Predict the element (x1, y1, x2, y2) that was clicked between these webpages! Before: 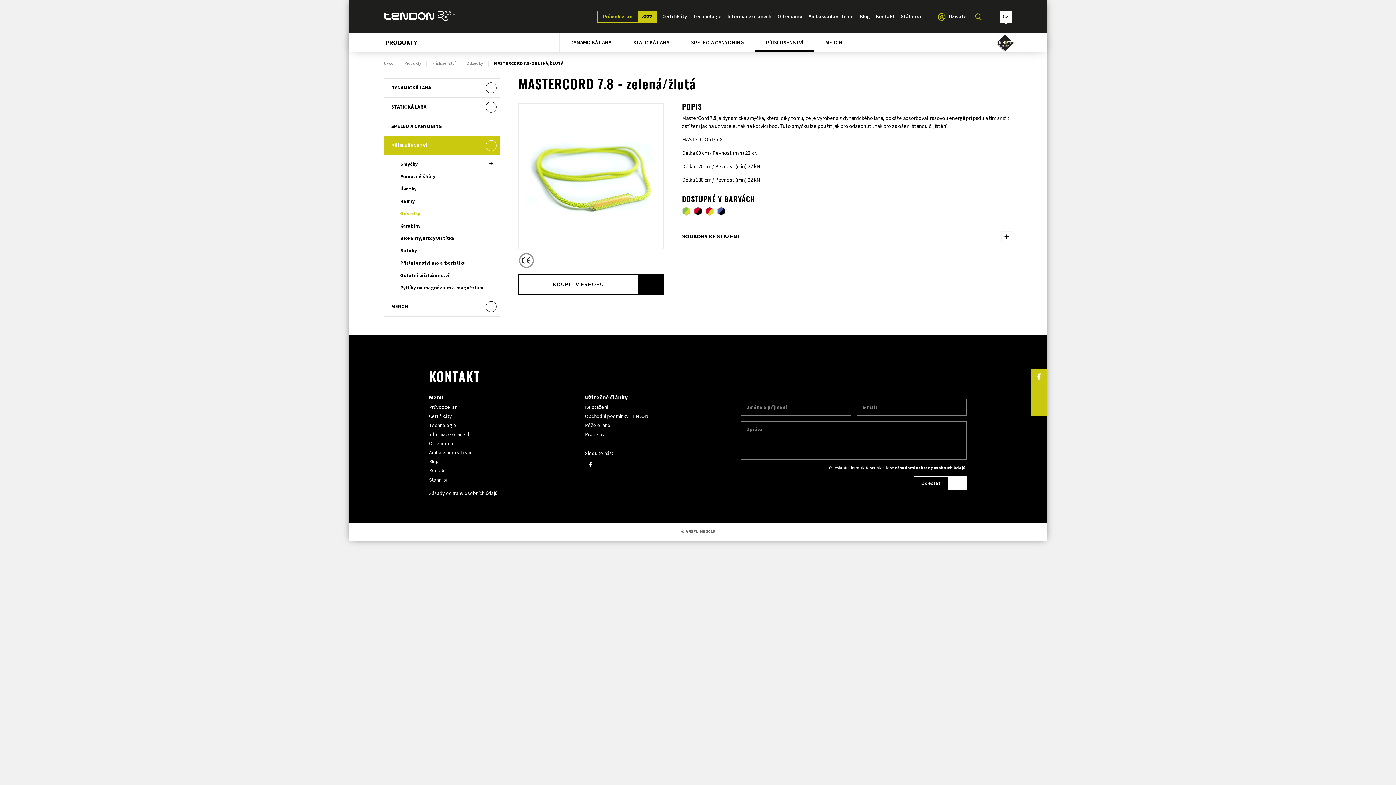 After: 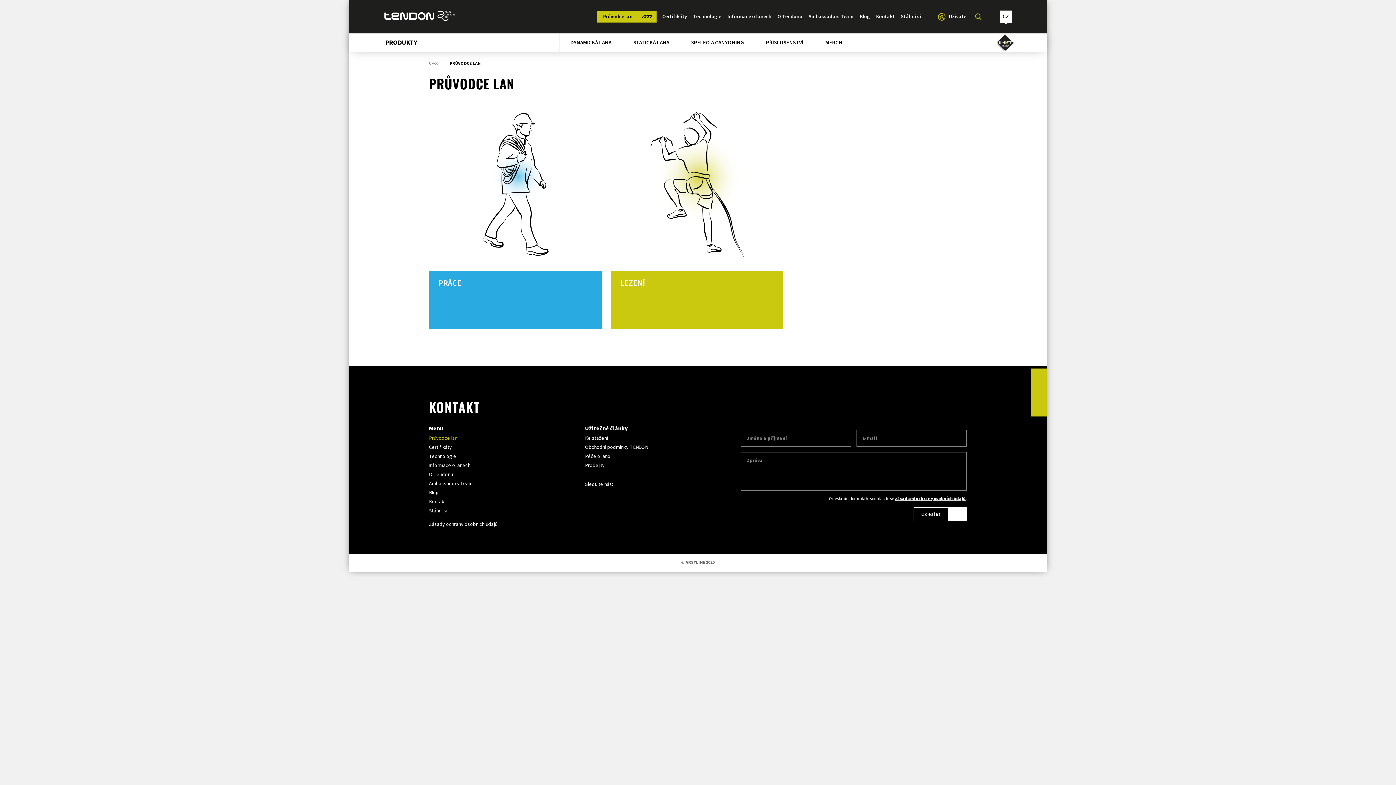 Action: label: Průvodce lan bbox: (597, 10, 656, 22)